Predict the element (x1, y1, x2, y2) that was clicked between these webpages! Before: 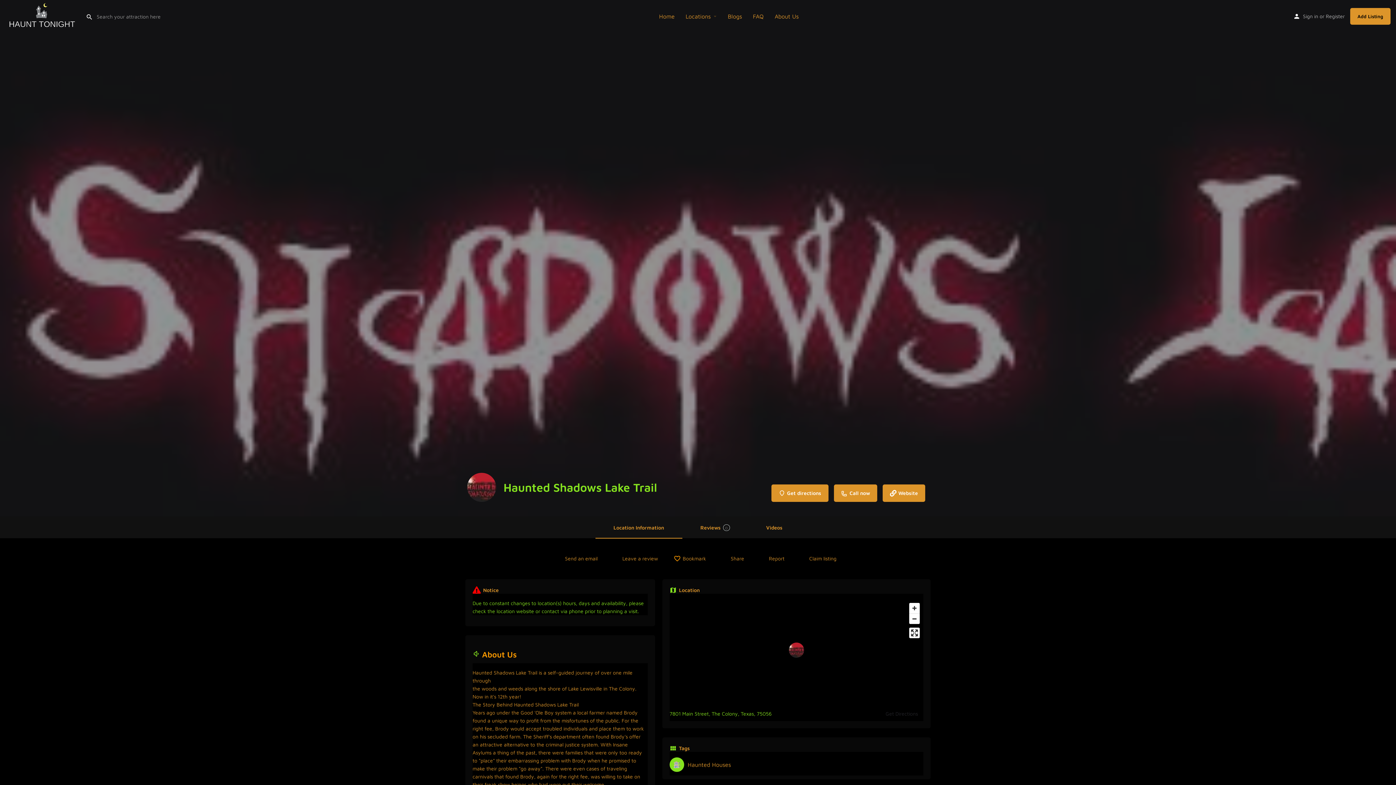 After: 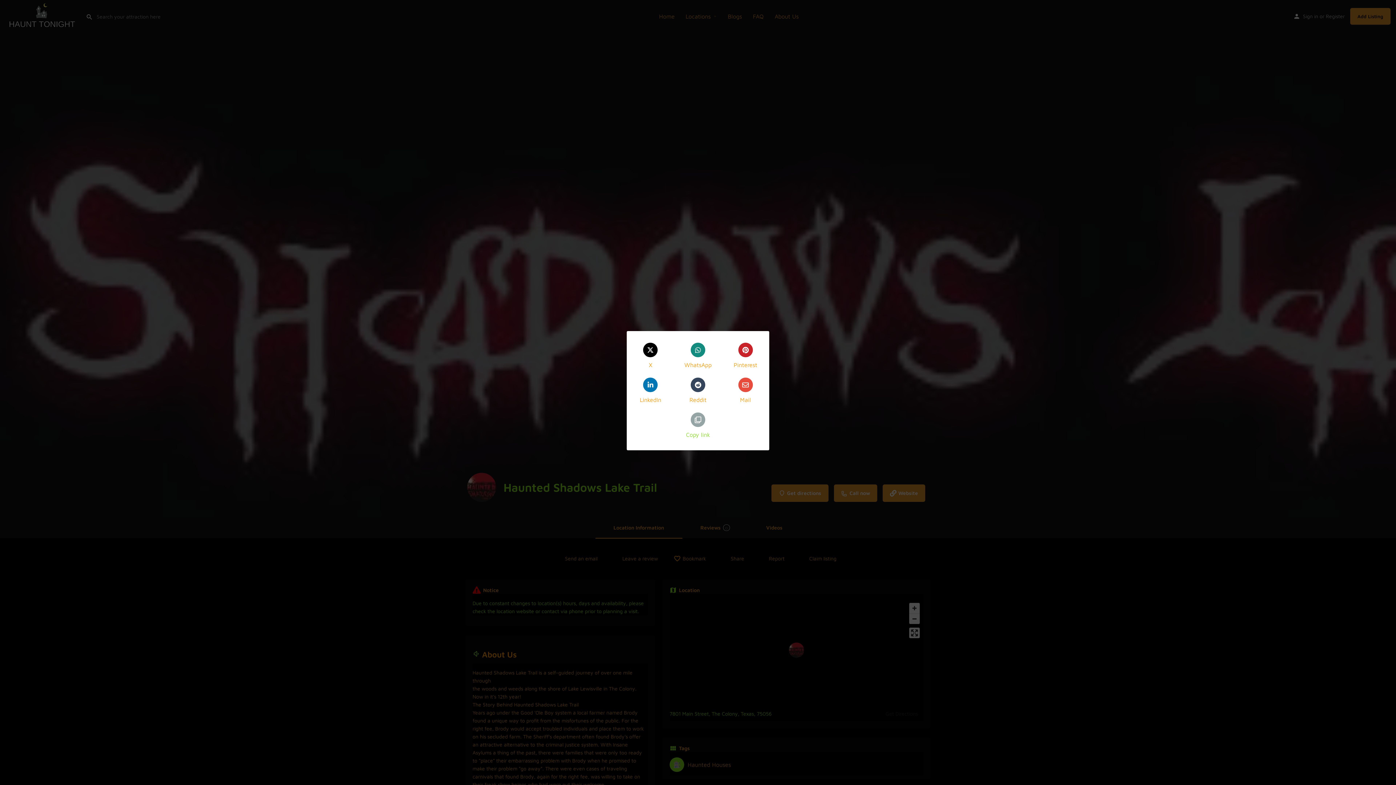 Action: label: Share bbox: (715, 551, 750, 566)